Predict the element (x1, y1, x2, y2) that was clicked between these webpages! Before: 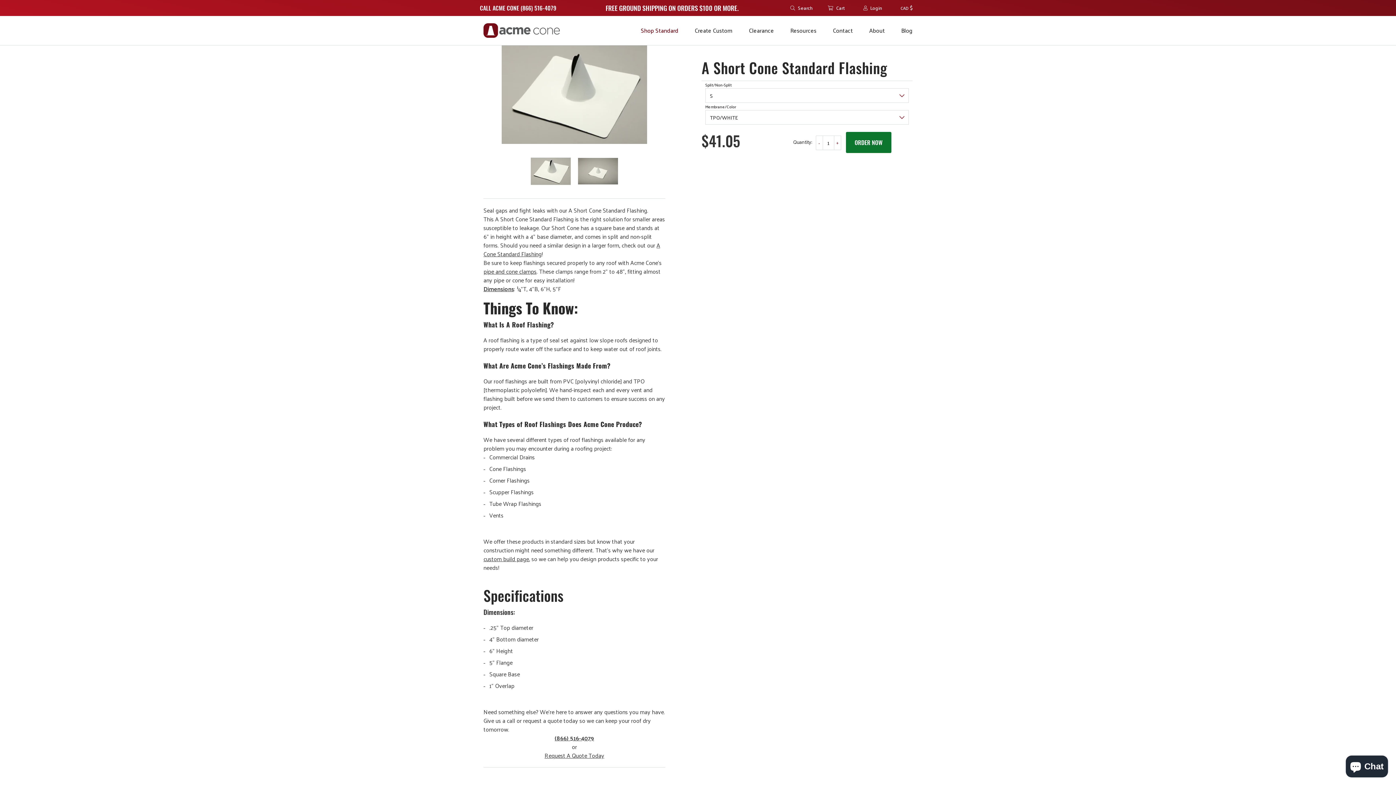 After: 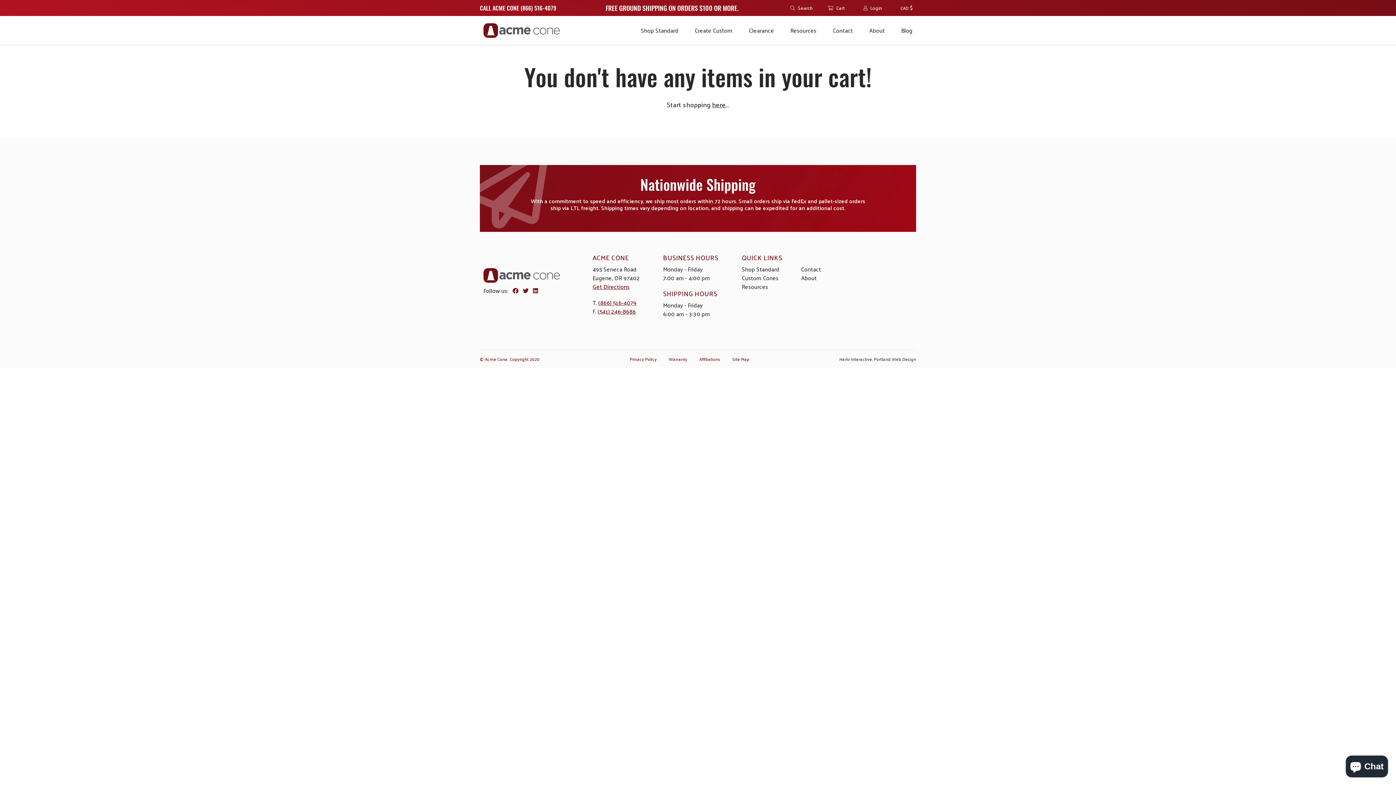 Action: label: Cart bbox: (826, 1, 846, 14)